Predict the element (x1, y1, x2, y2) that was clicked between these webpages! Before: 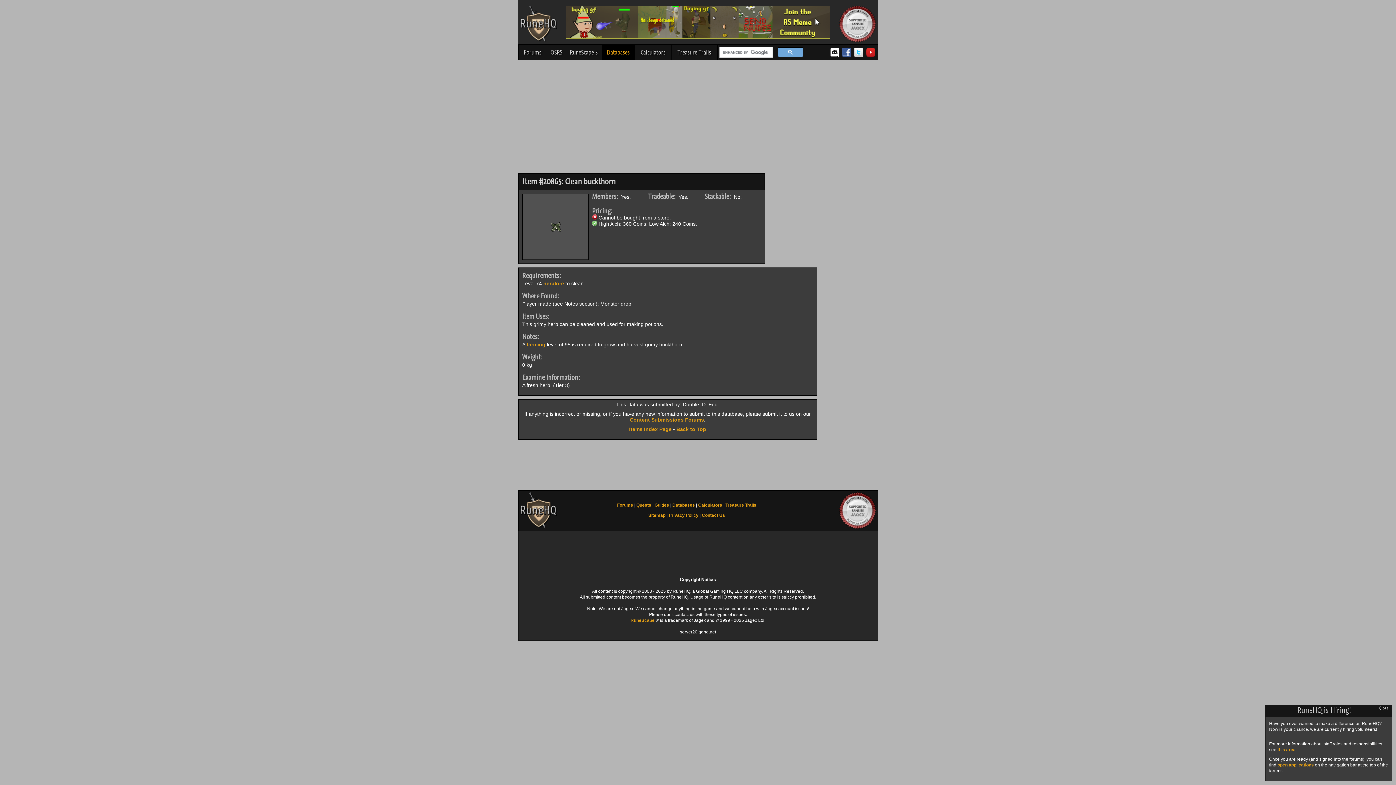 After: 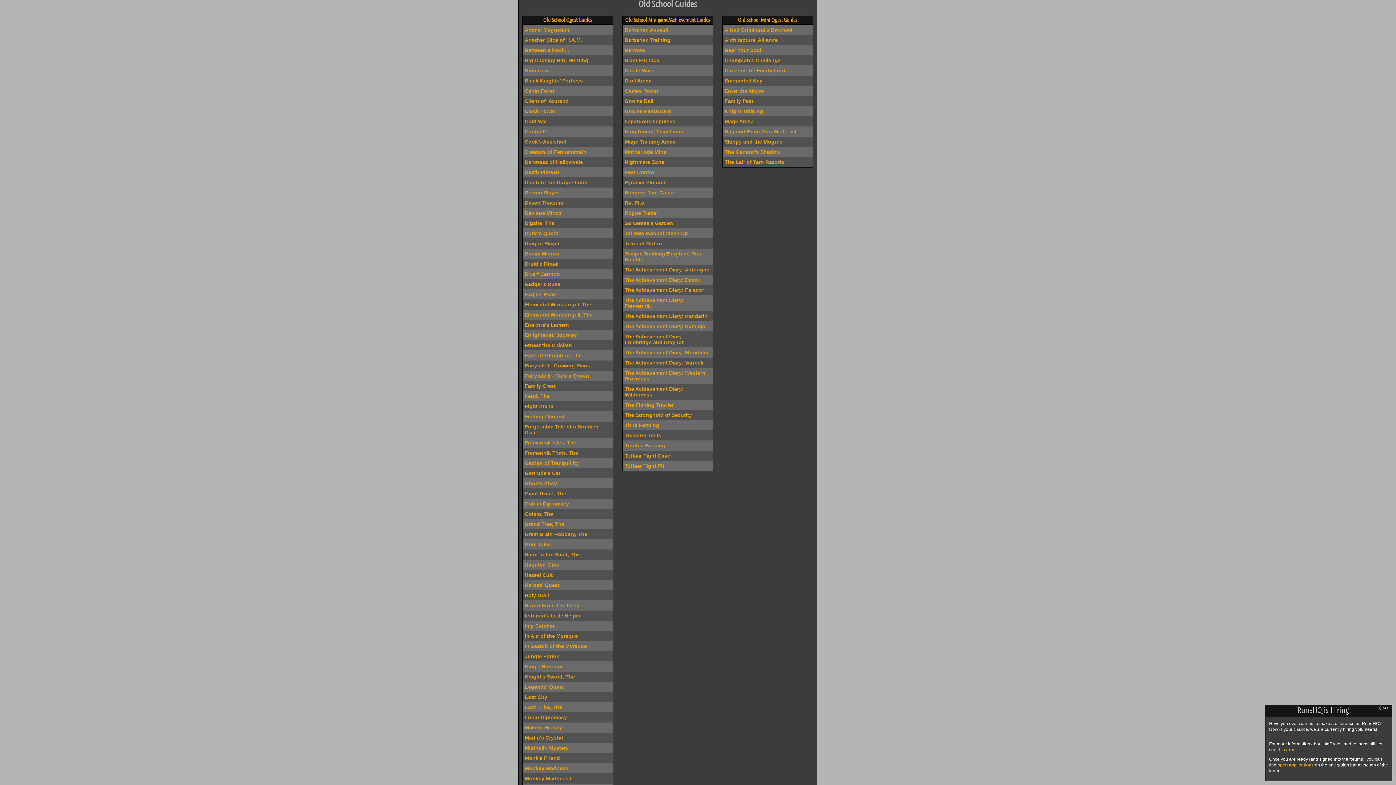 Action: label: OSRS bbox: (547, 44, 566, 60)